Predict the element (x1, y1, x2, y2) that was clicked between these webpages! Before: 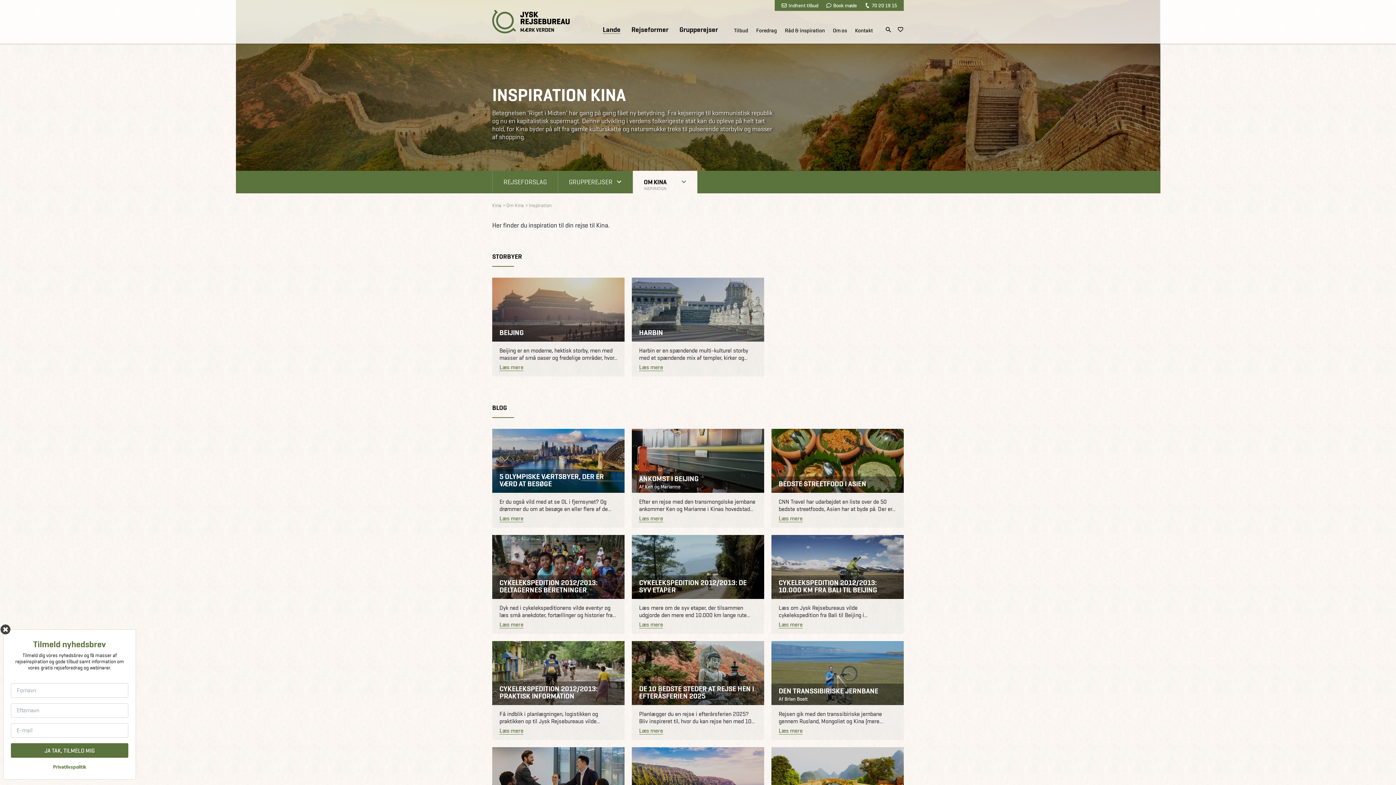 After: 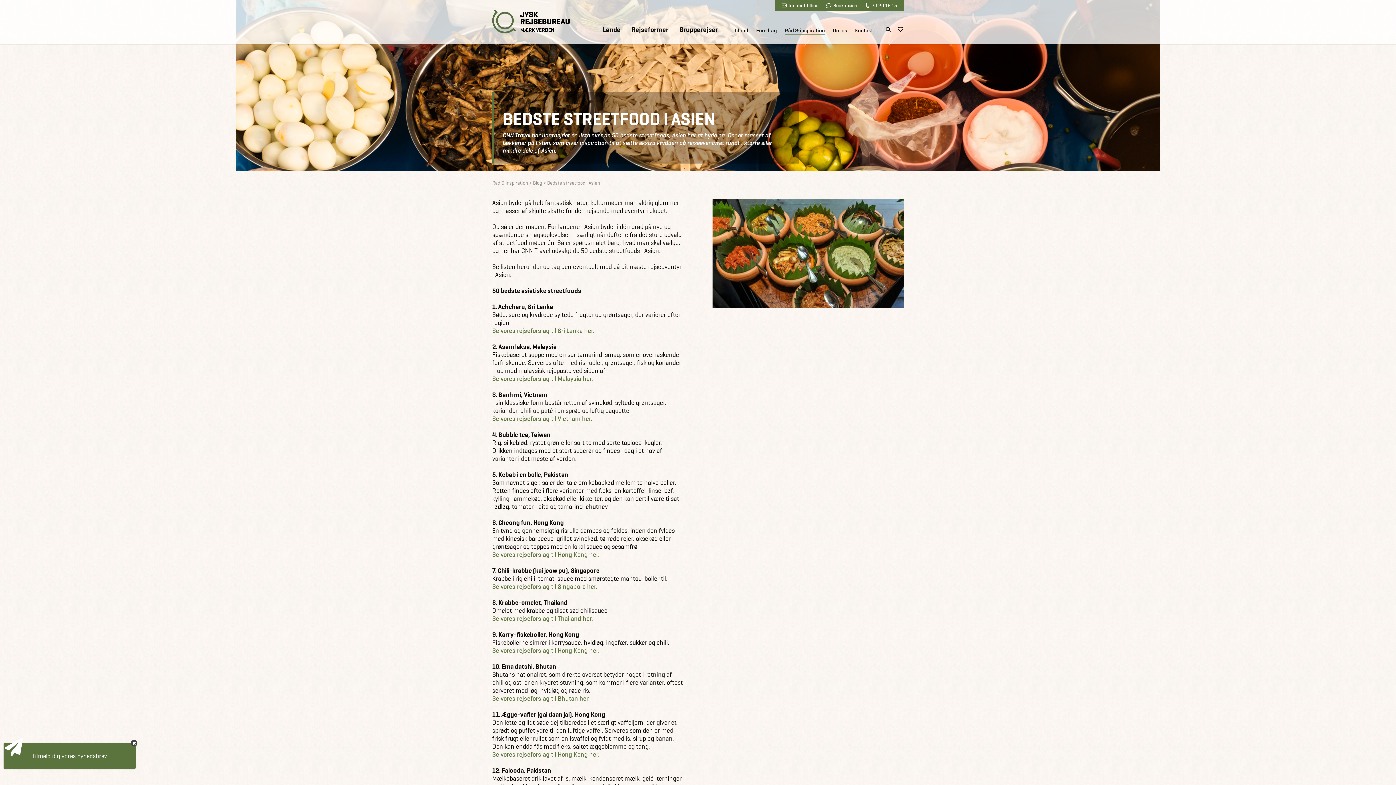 Action: label: BEDSTE STREETFOOD I ASIEN
CNN Travel har udarbejdet en liste over de 50 bedste streetfoods, Asien har at byde på. Der er...
Læs mere bbox: (771, 428, 904, 527)